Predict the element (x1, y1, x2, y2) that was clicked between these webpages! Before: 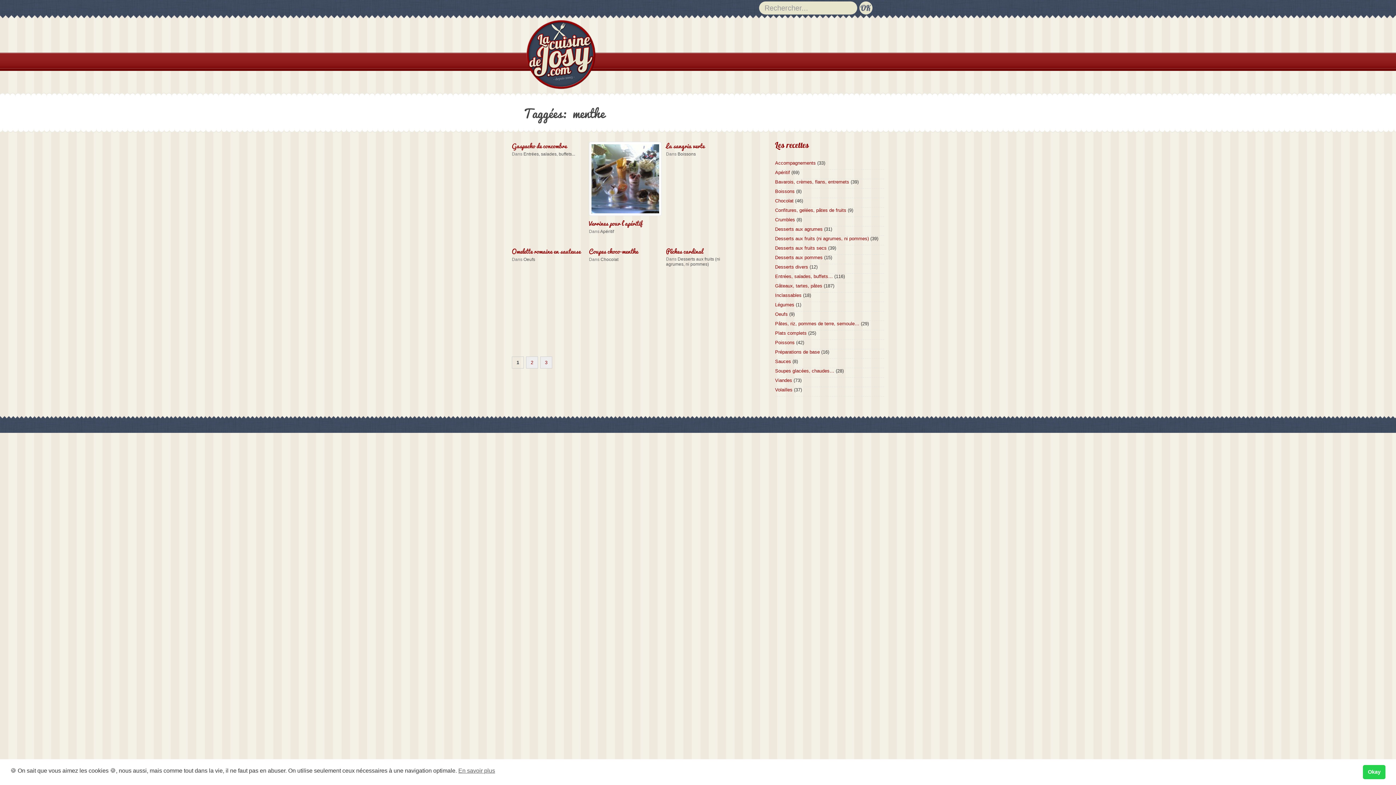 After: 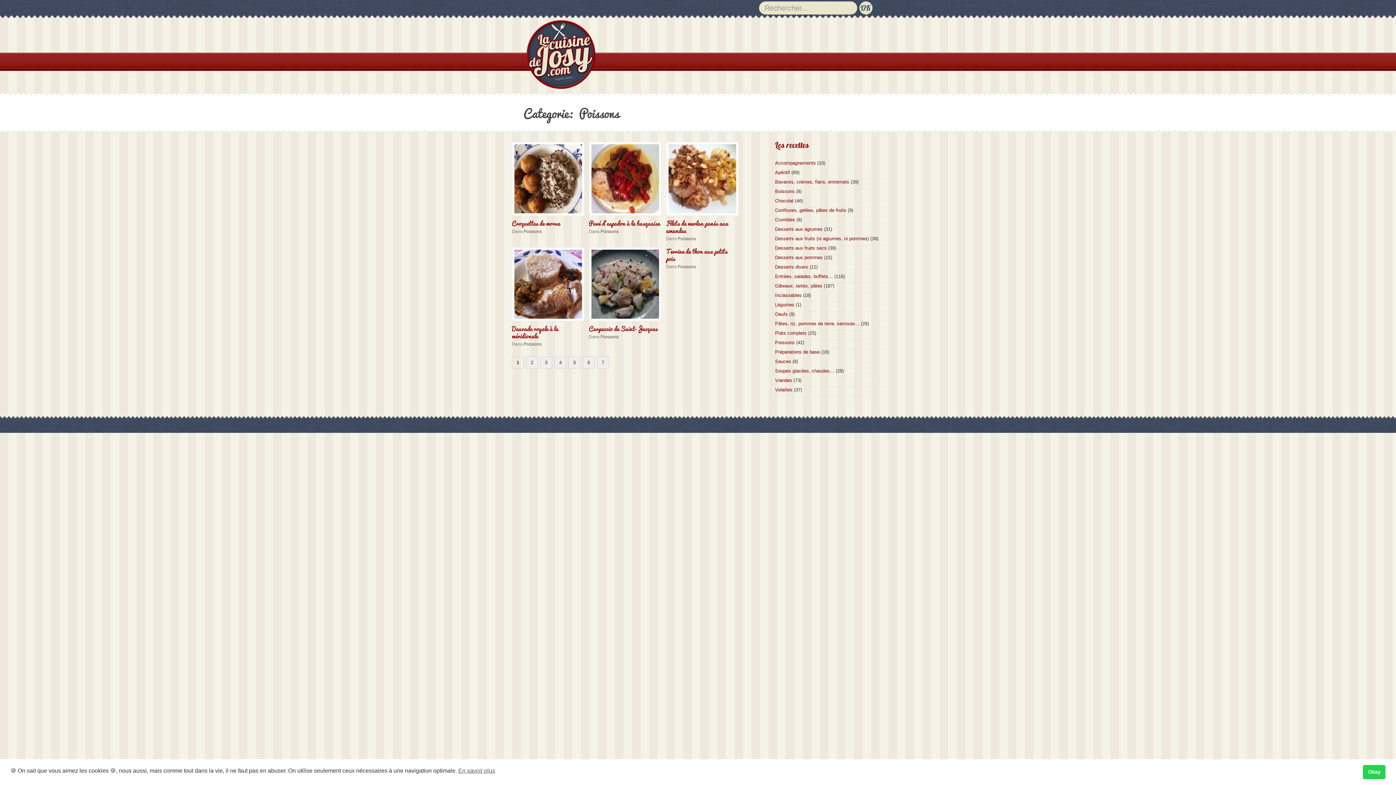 Action: label: Poissons bbox: (775, 340, 794, 345)